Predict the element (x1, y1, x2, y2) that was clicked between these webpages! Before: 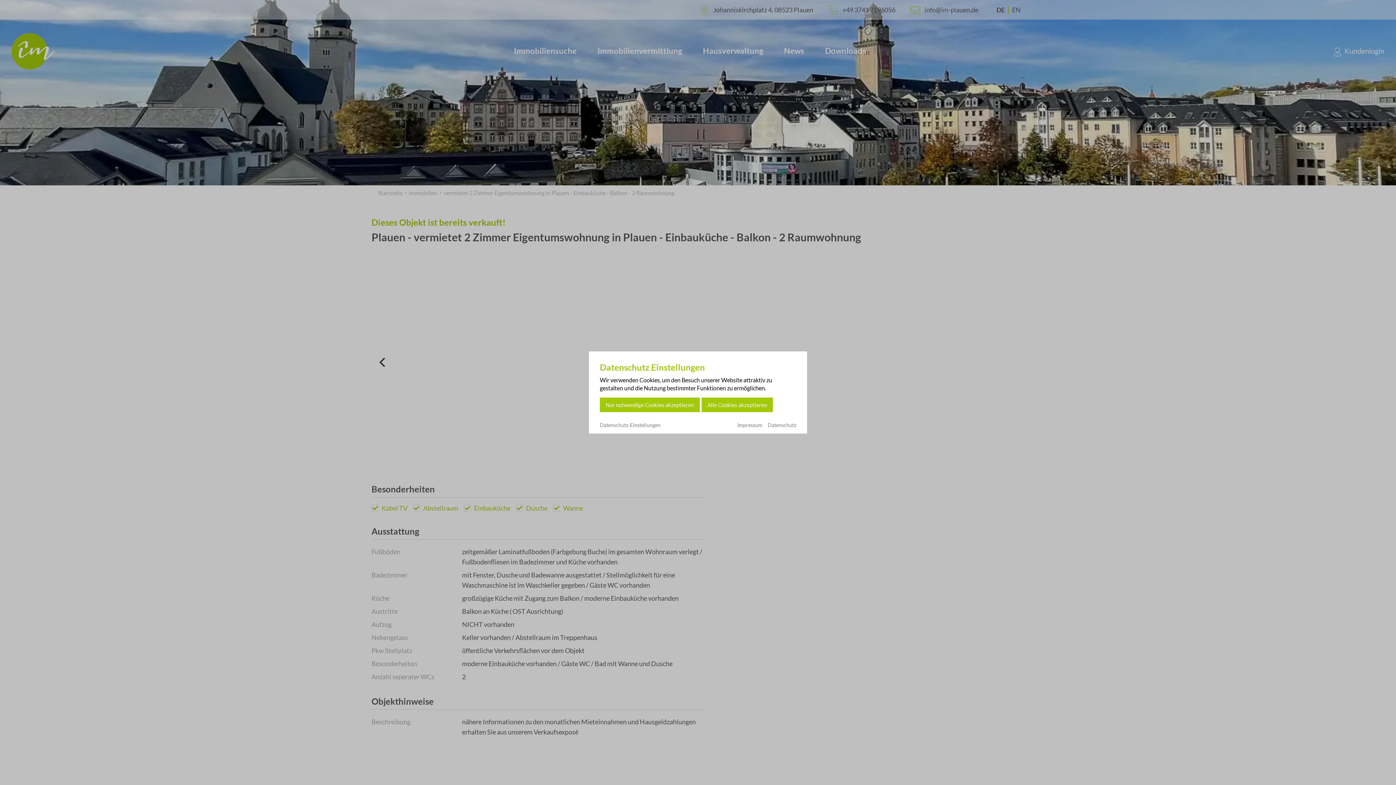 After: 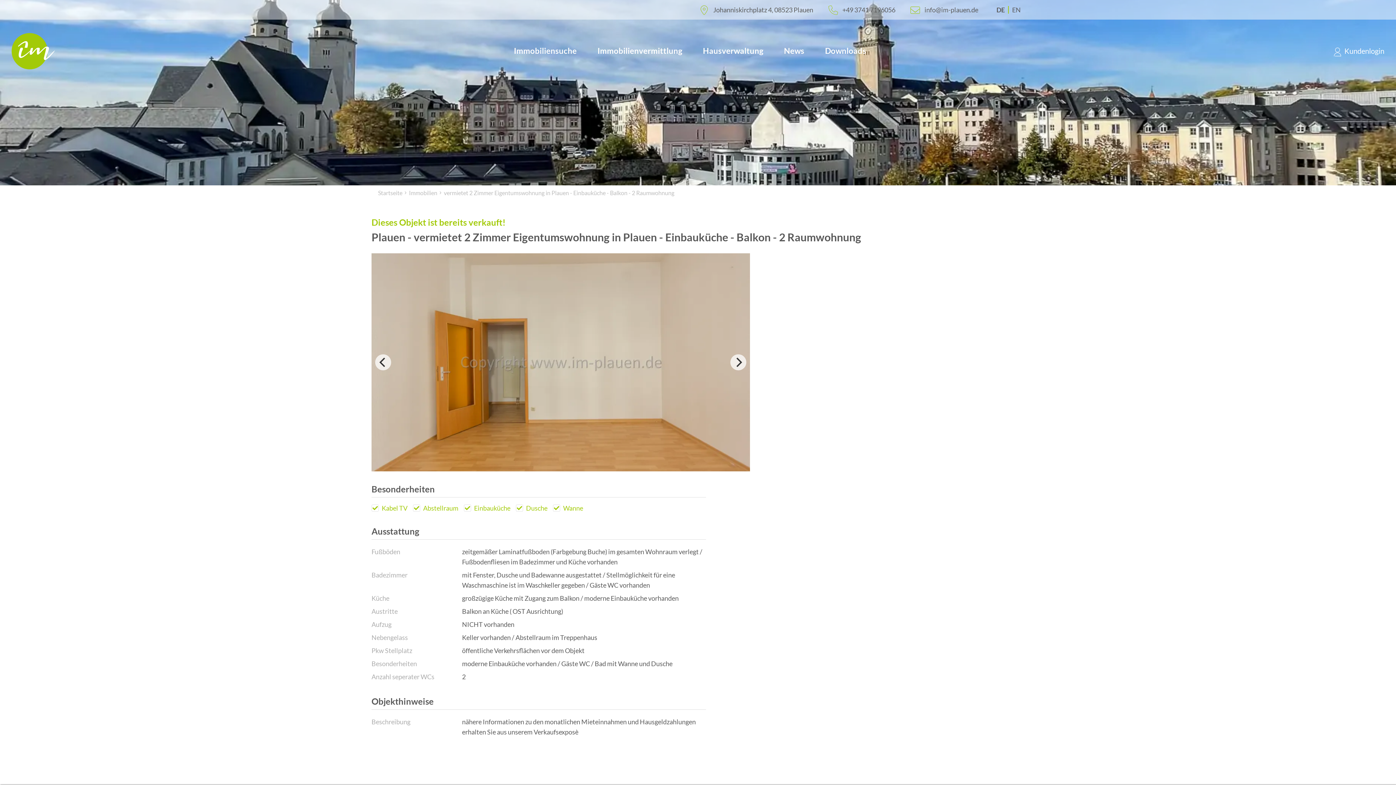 Action: label: Alle Cookies akzeptieren bbox: (701, 397, 773, 412)